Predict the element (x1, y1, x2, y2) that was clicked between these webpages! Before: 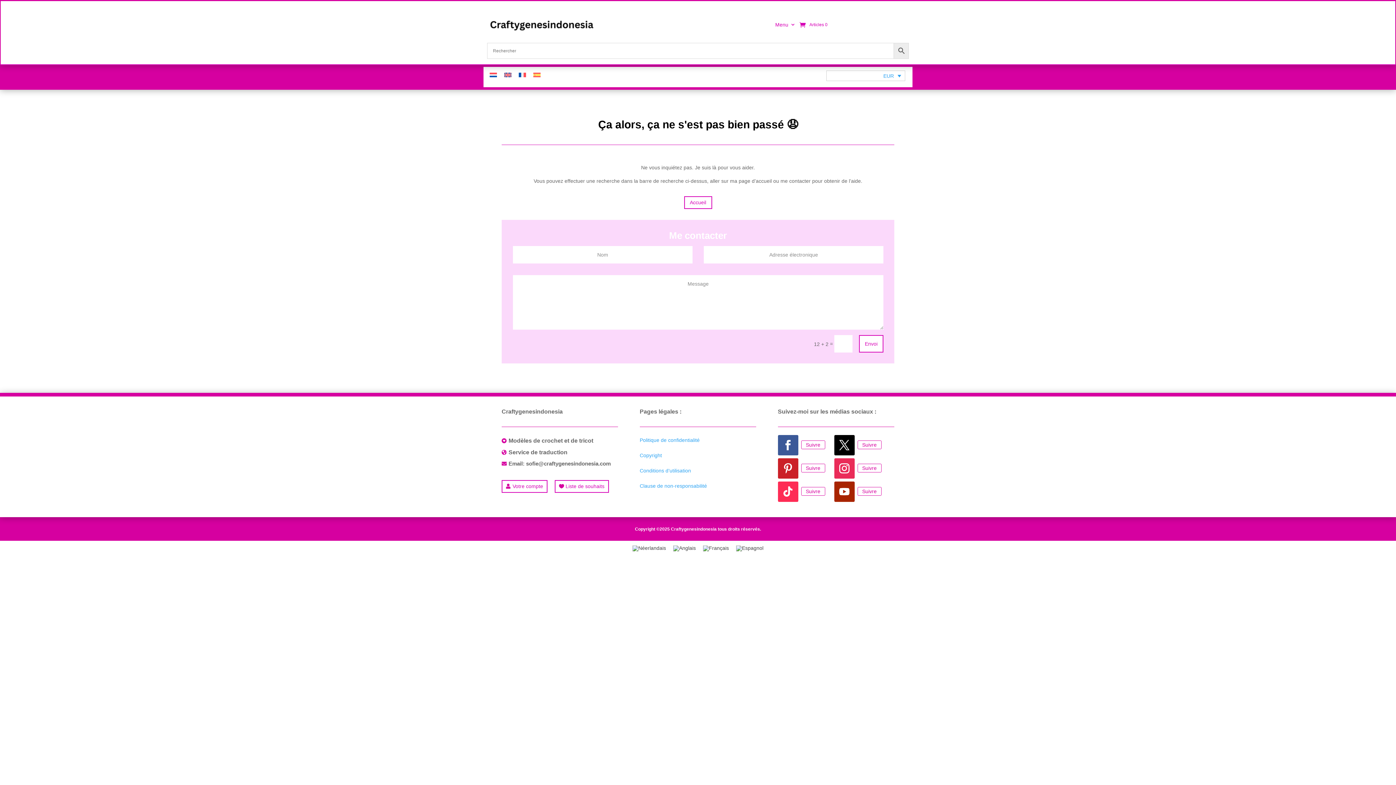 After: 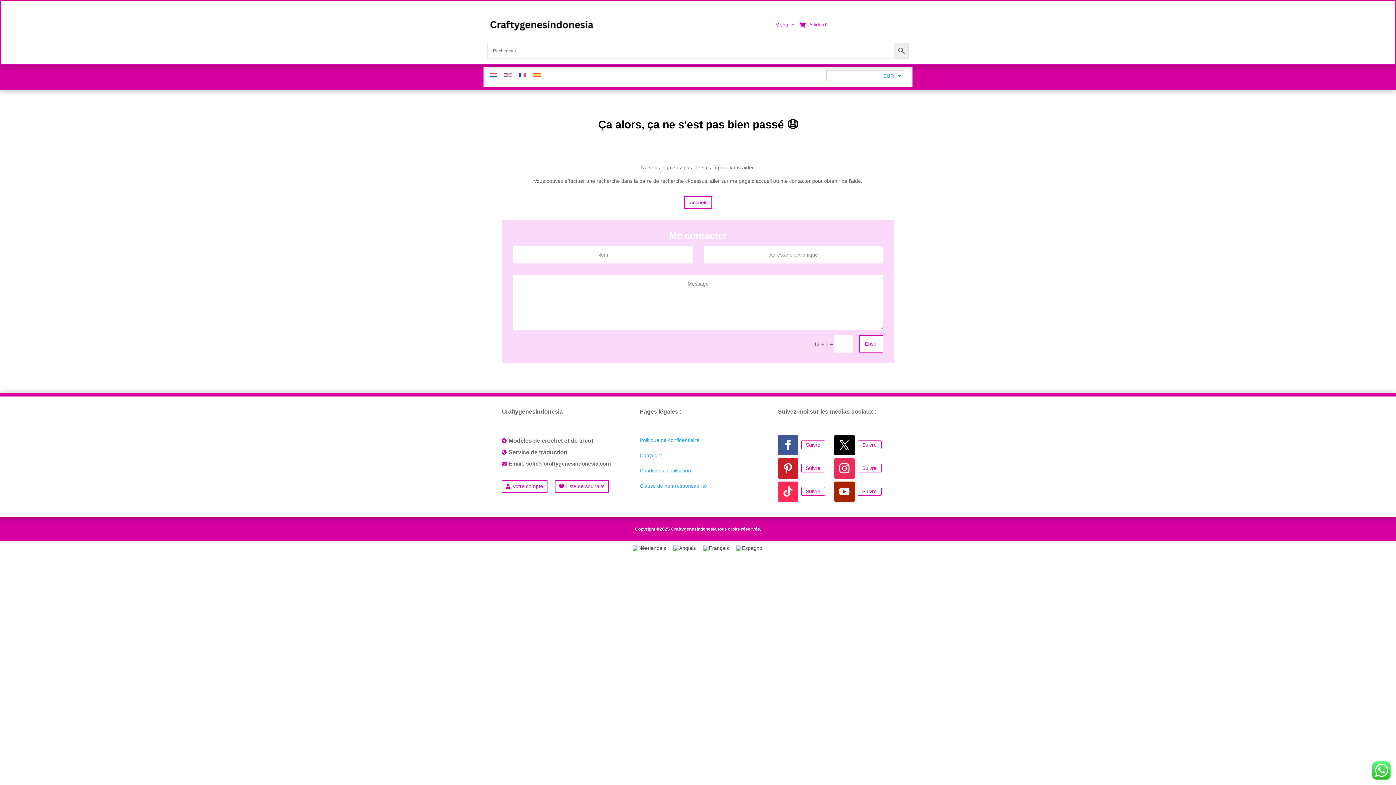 Action: bbox: (778, 481, 798, 502)